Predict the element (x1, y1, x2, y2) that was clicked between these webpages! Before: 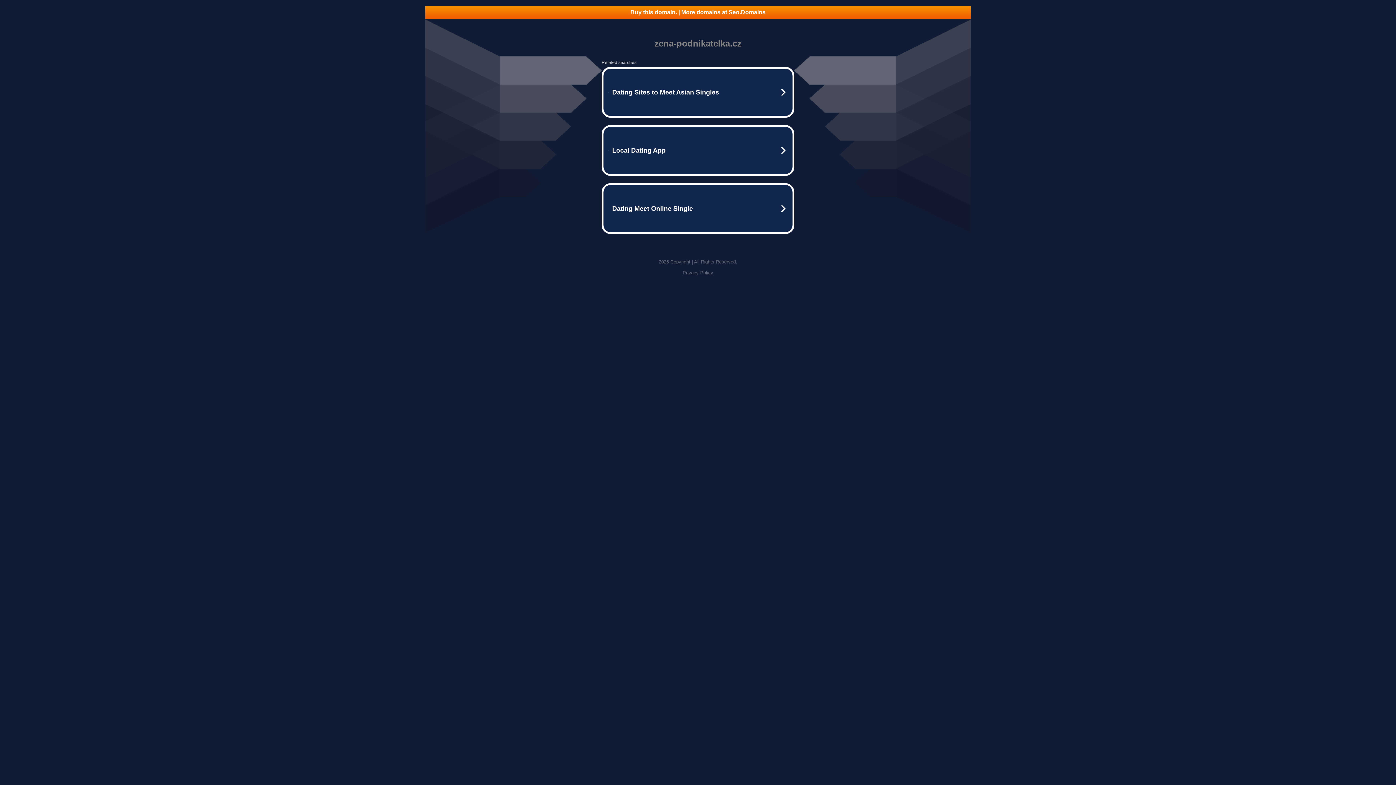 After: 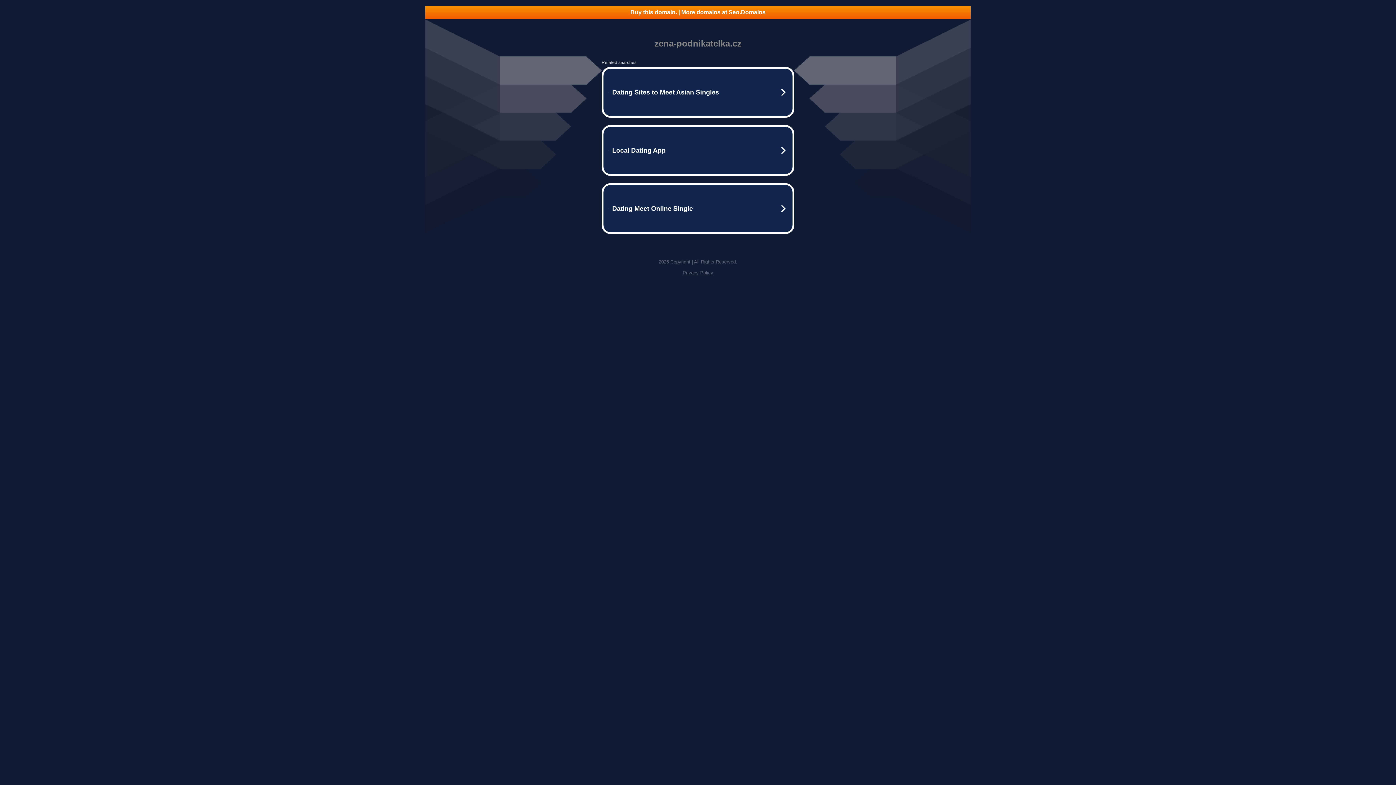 Action: label: Privacy Policy bbox: (682, 270, 713, 275)